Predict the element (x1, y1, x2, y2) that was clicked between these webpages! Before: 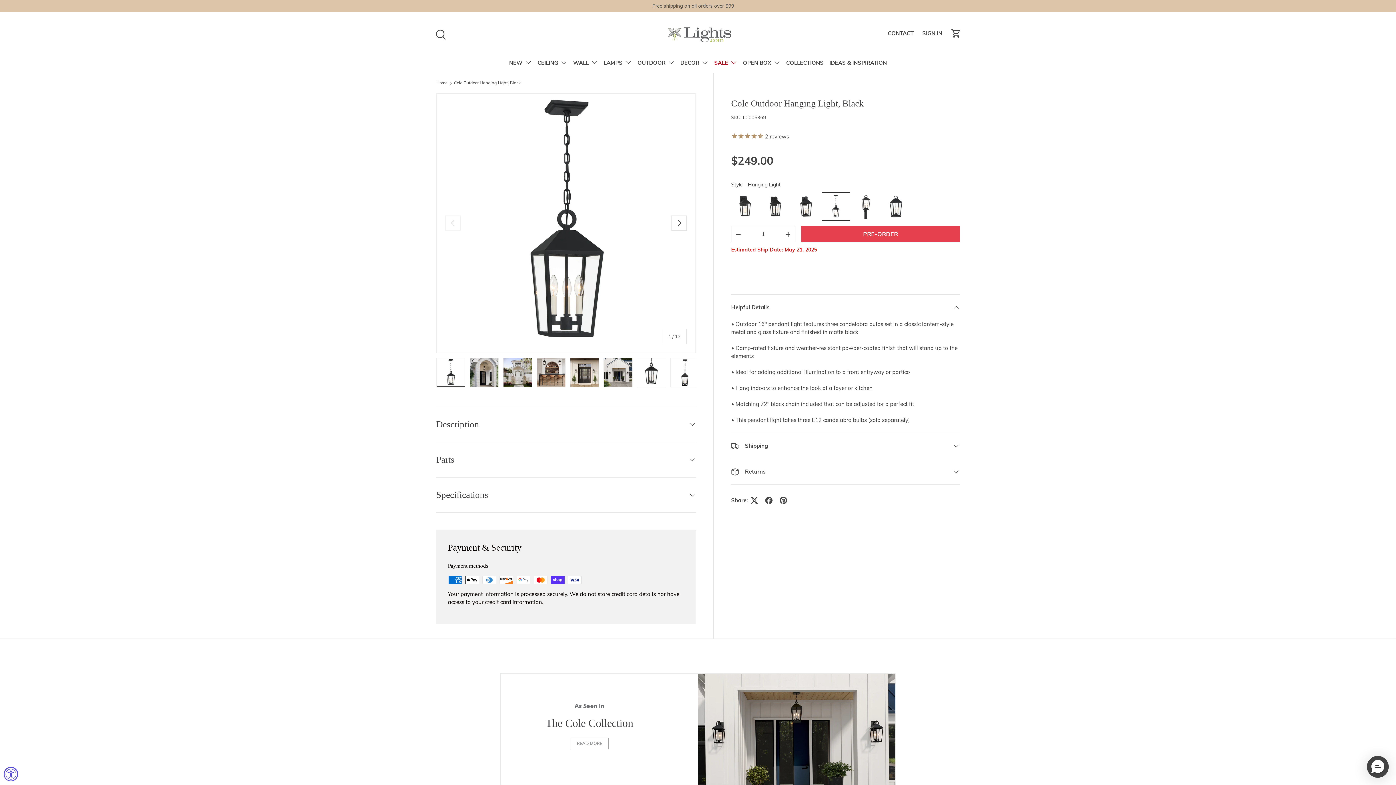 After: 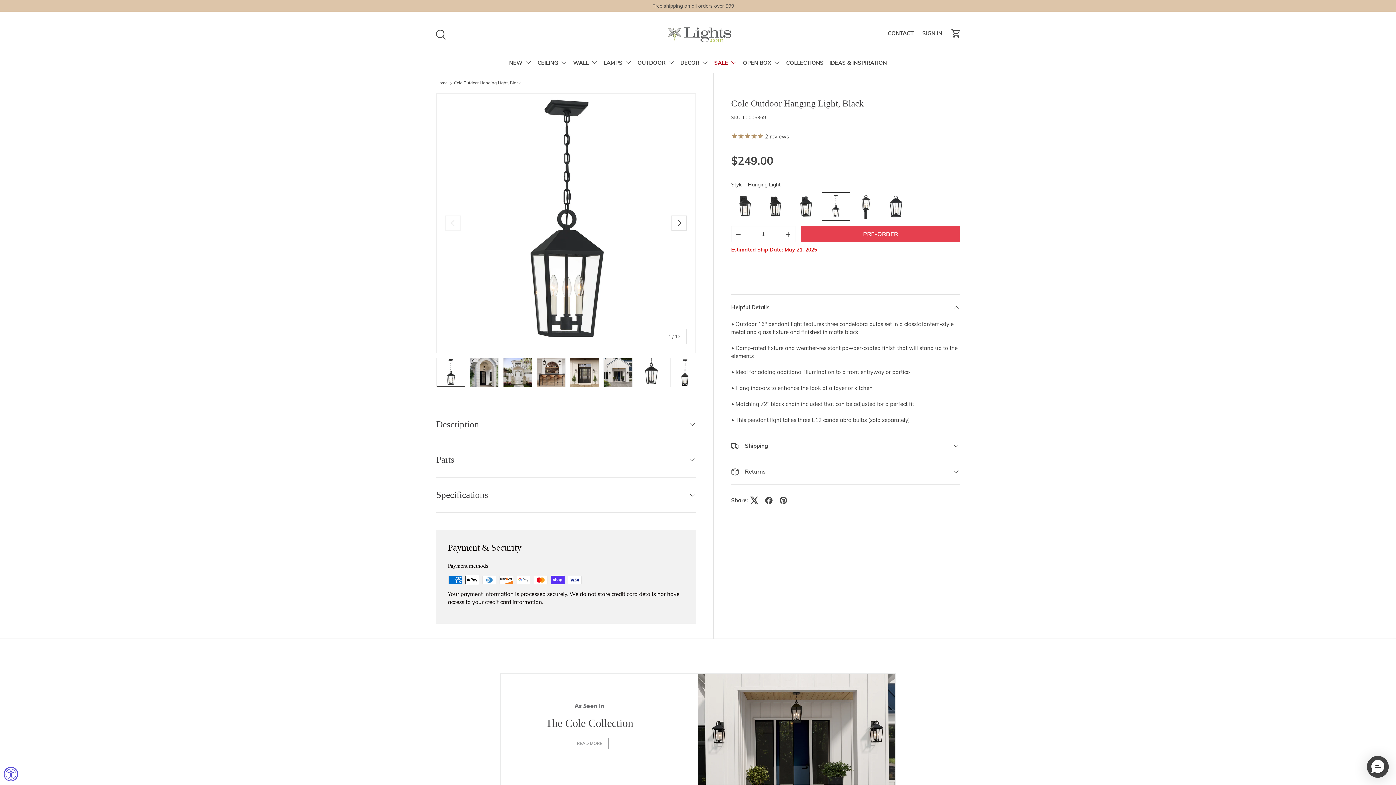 Action: bbox: (747, 493, 761, 508)